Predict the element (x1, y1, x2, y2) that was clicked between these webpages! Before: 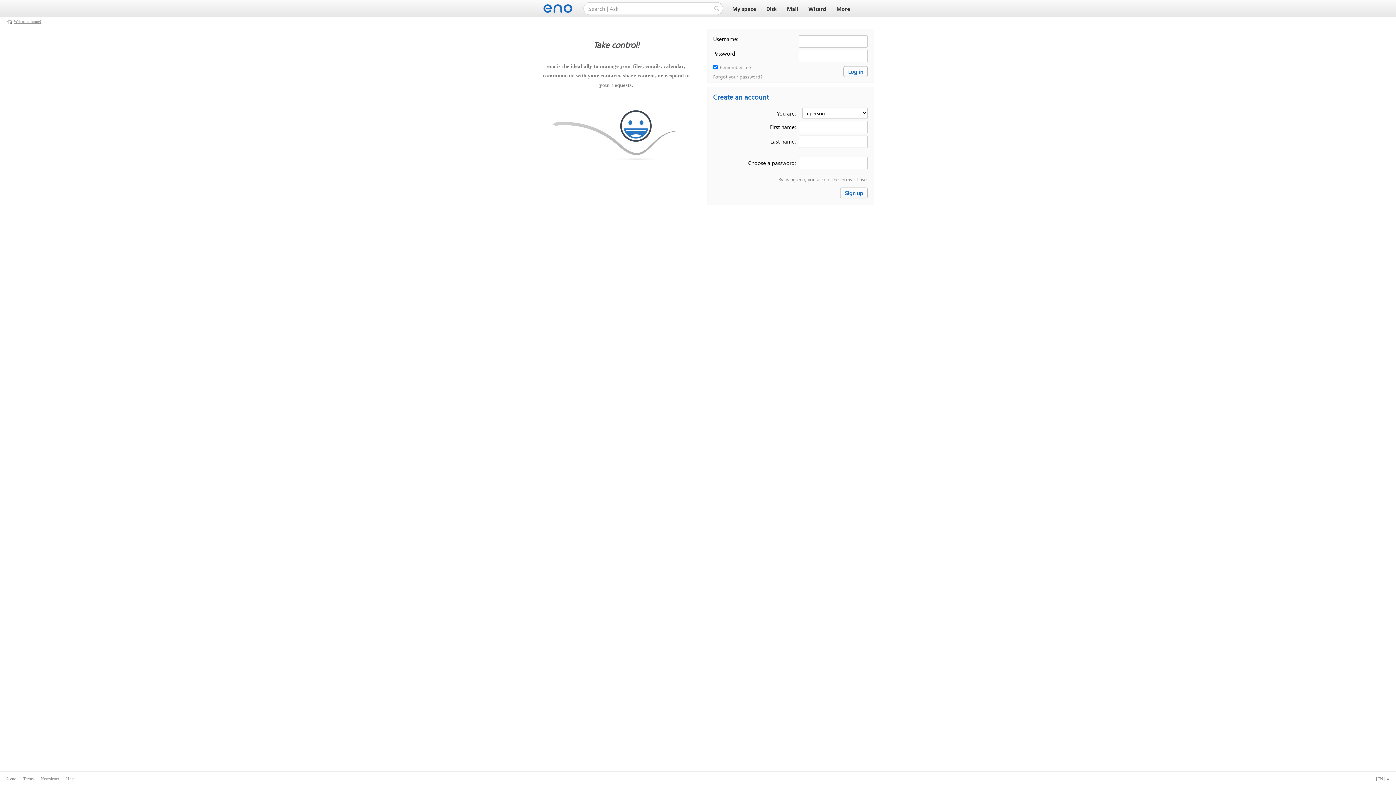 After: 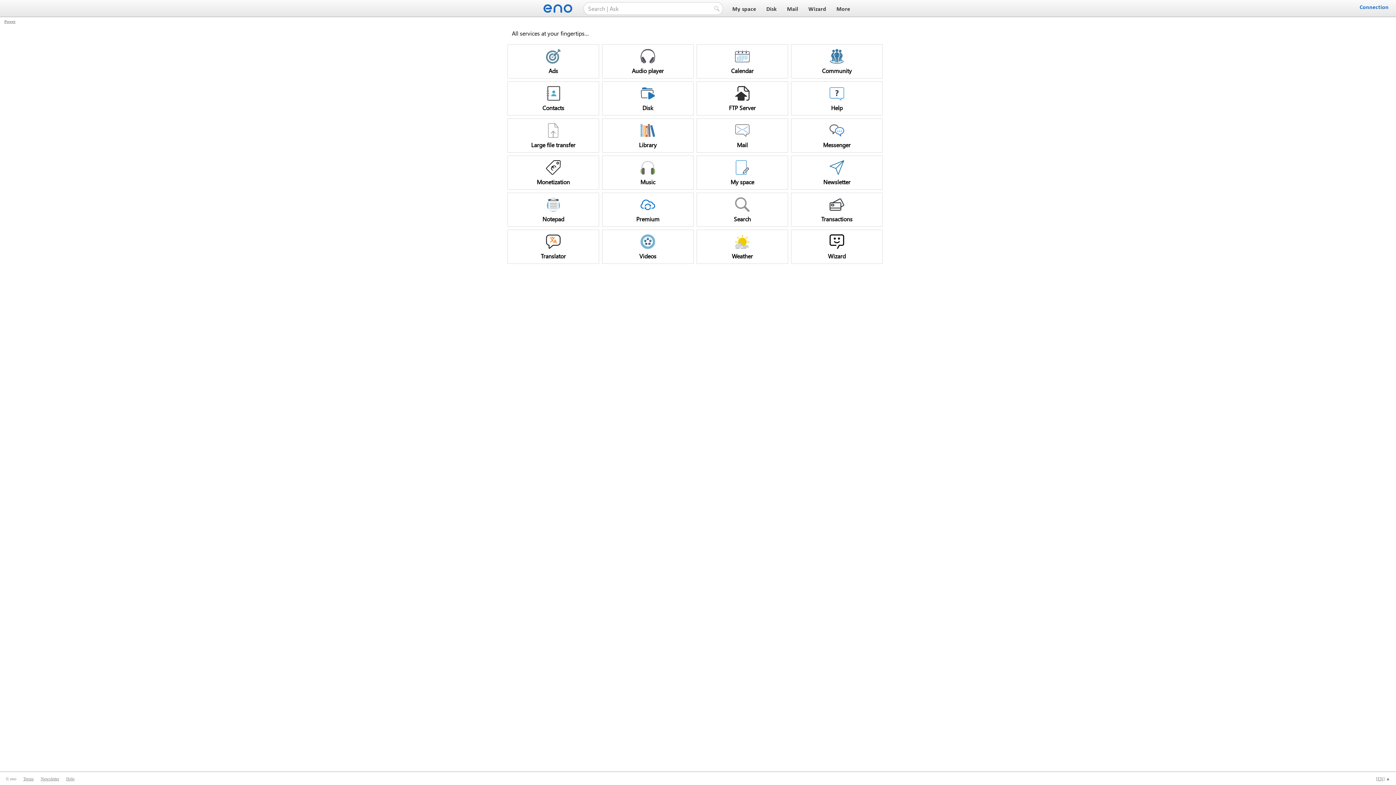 Action: bbox: (834, 6, 852, 12) label: More